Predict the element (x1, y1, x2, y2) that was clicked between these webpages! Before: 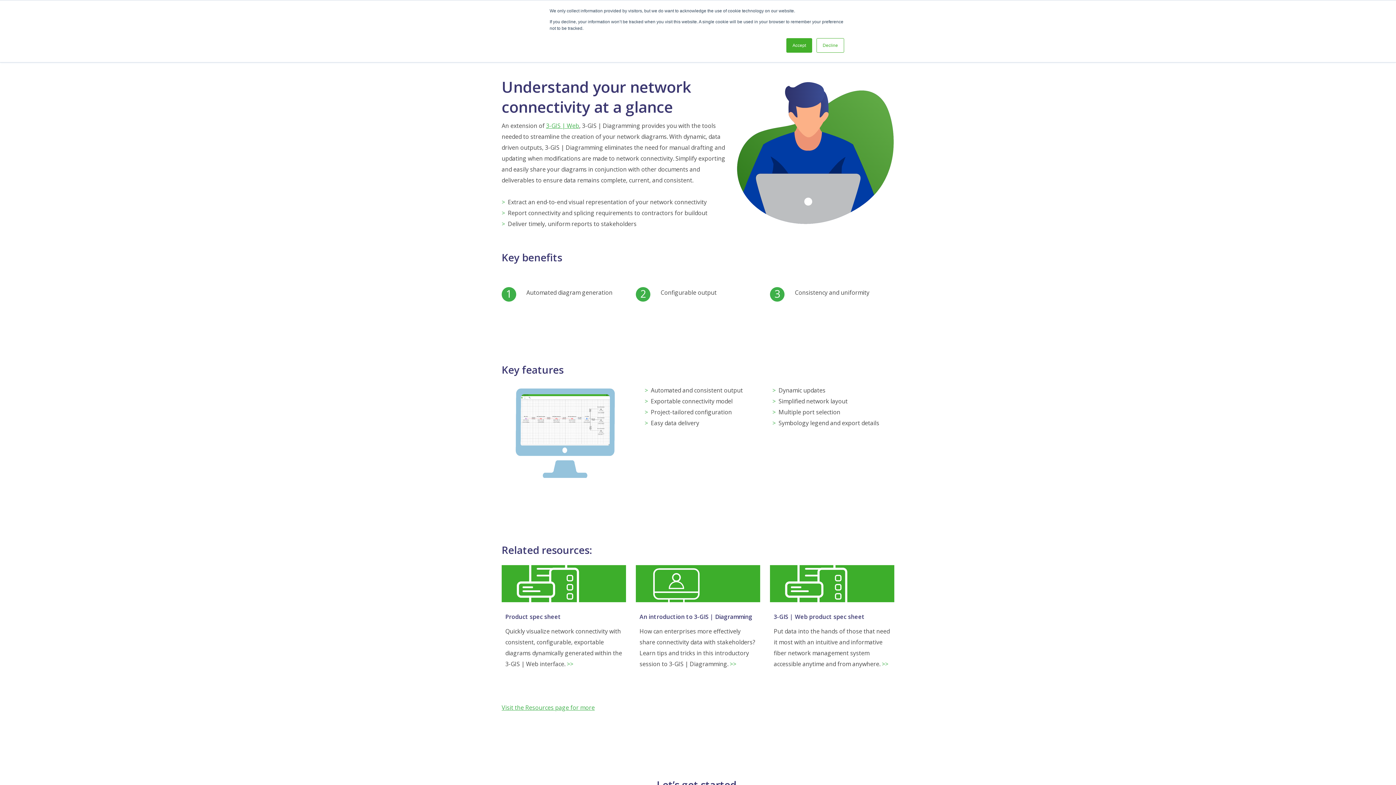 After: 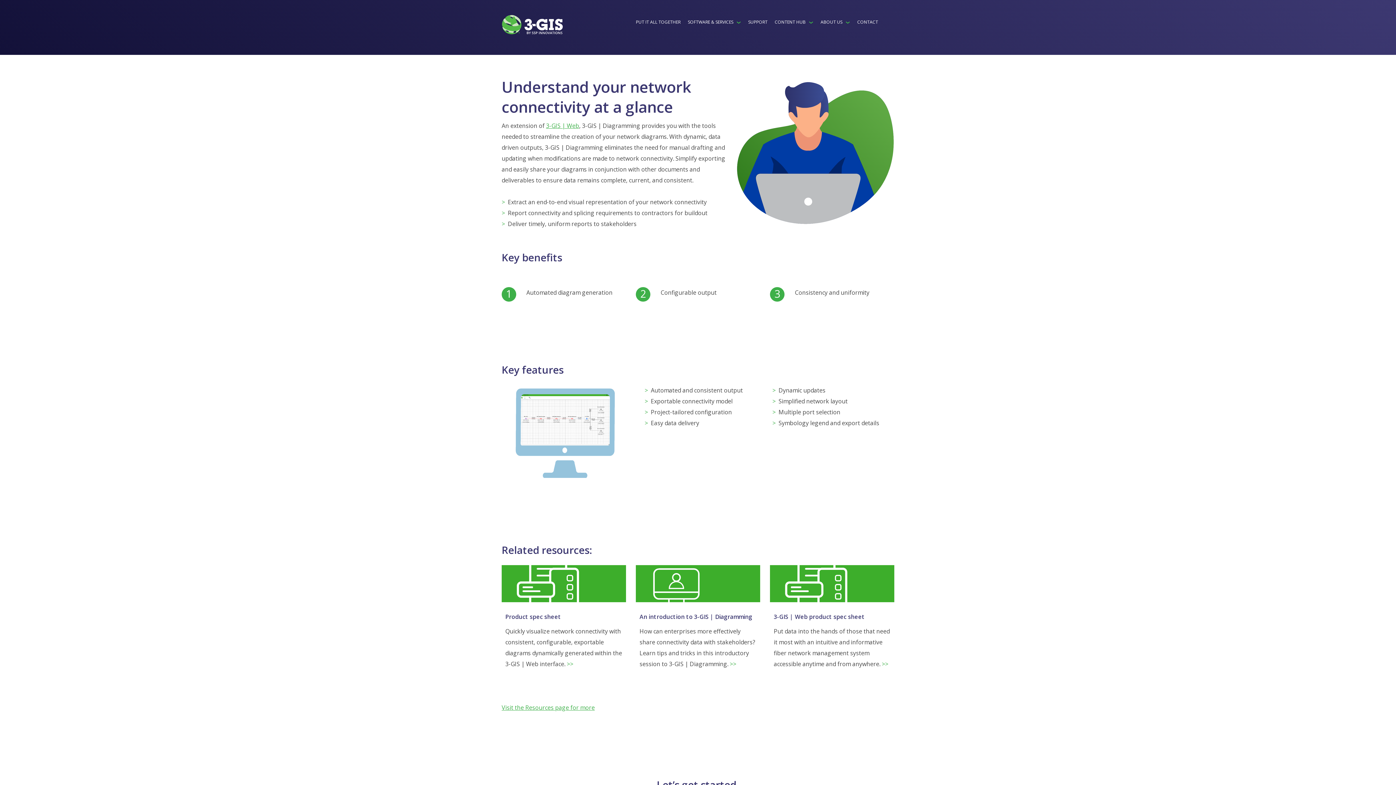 Action: label: Decline bbox: (816, 38, 844, 52)